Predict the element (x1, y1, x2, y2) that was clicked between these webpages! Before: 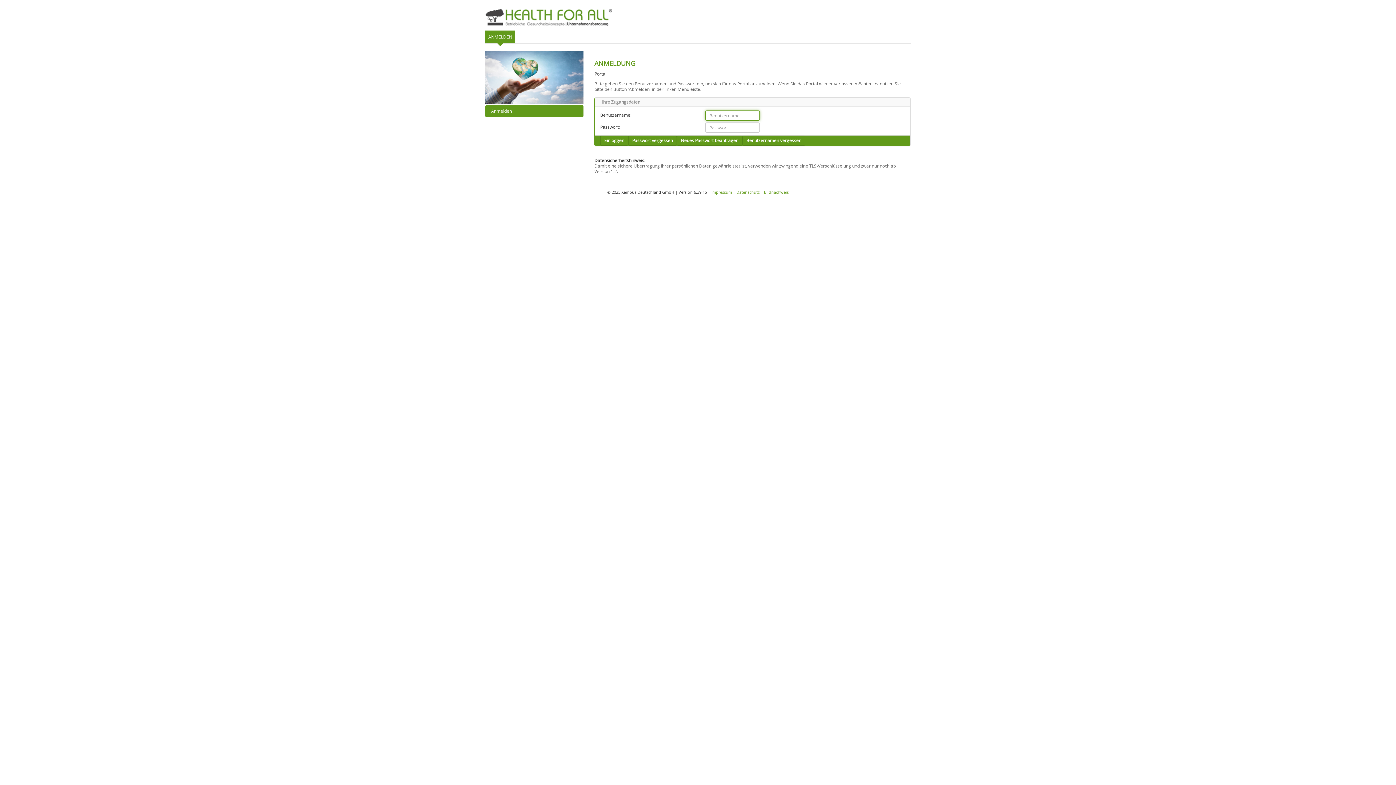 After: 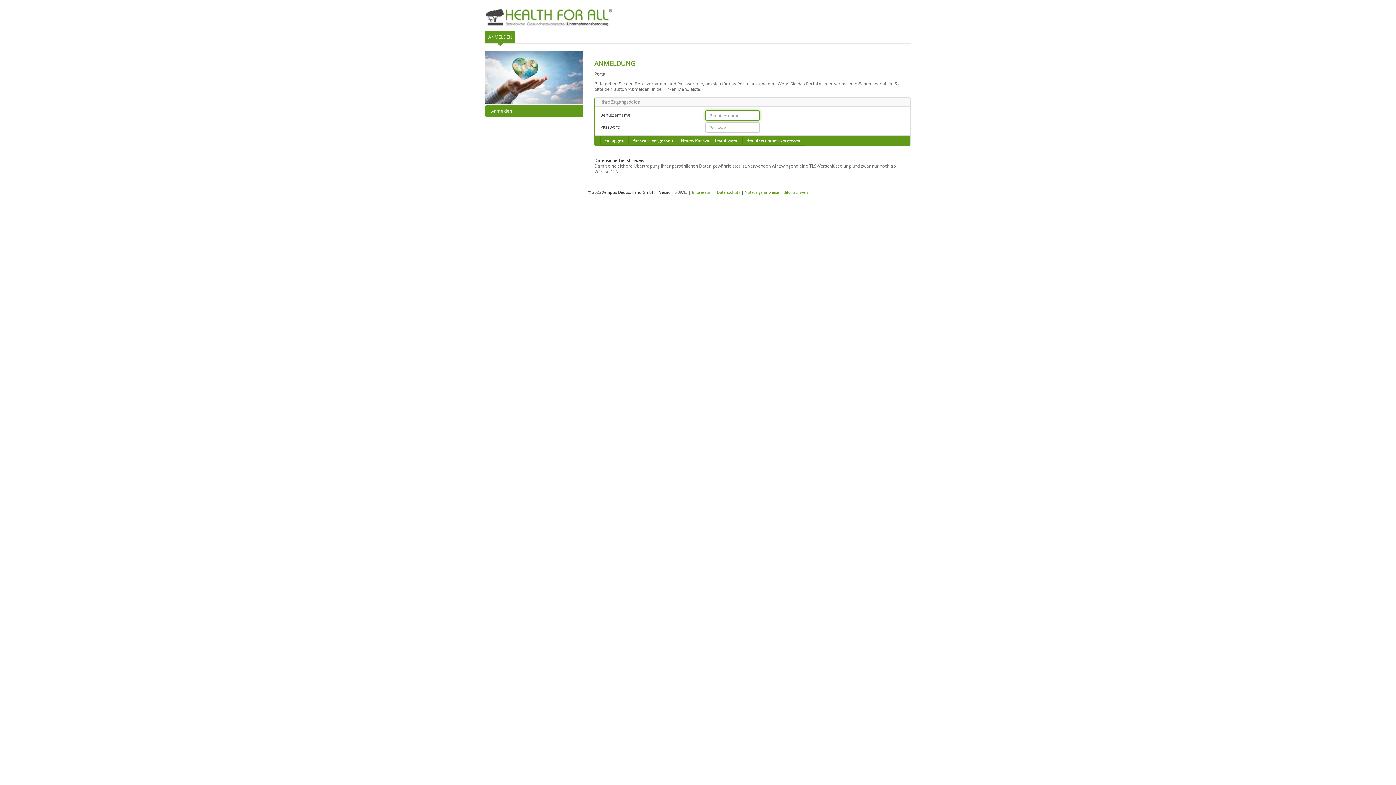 Action: label: ANMELDEN bbox: (485, 30, 515, 43)